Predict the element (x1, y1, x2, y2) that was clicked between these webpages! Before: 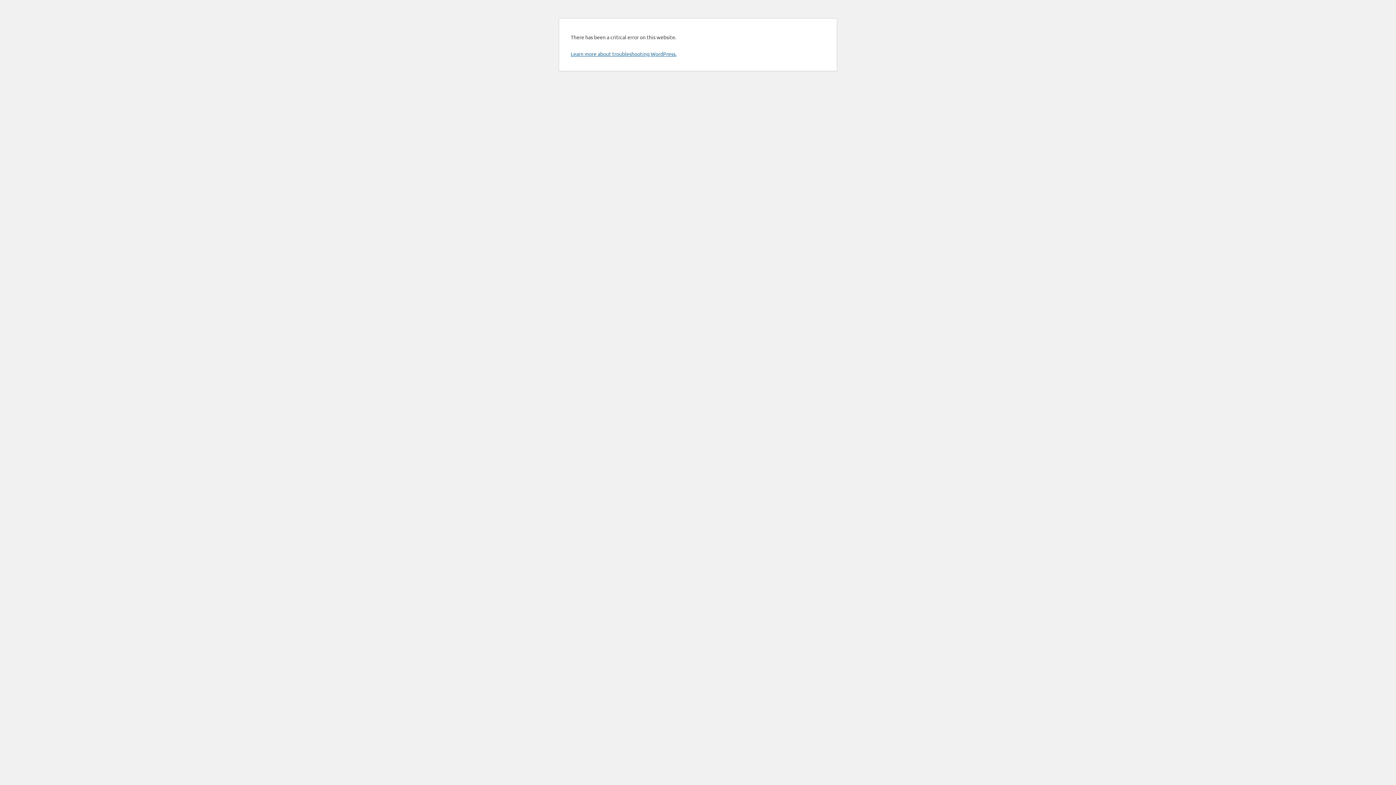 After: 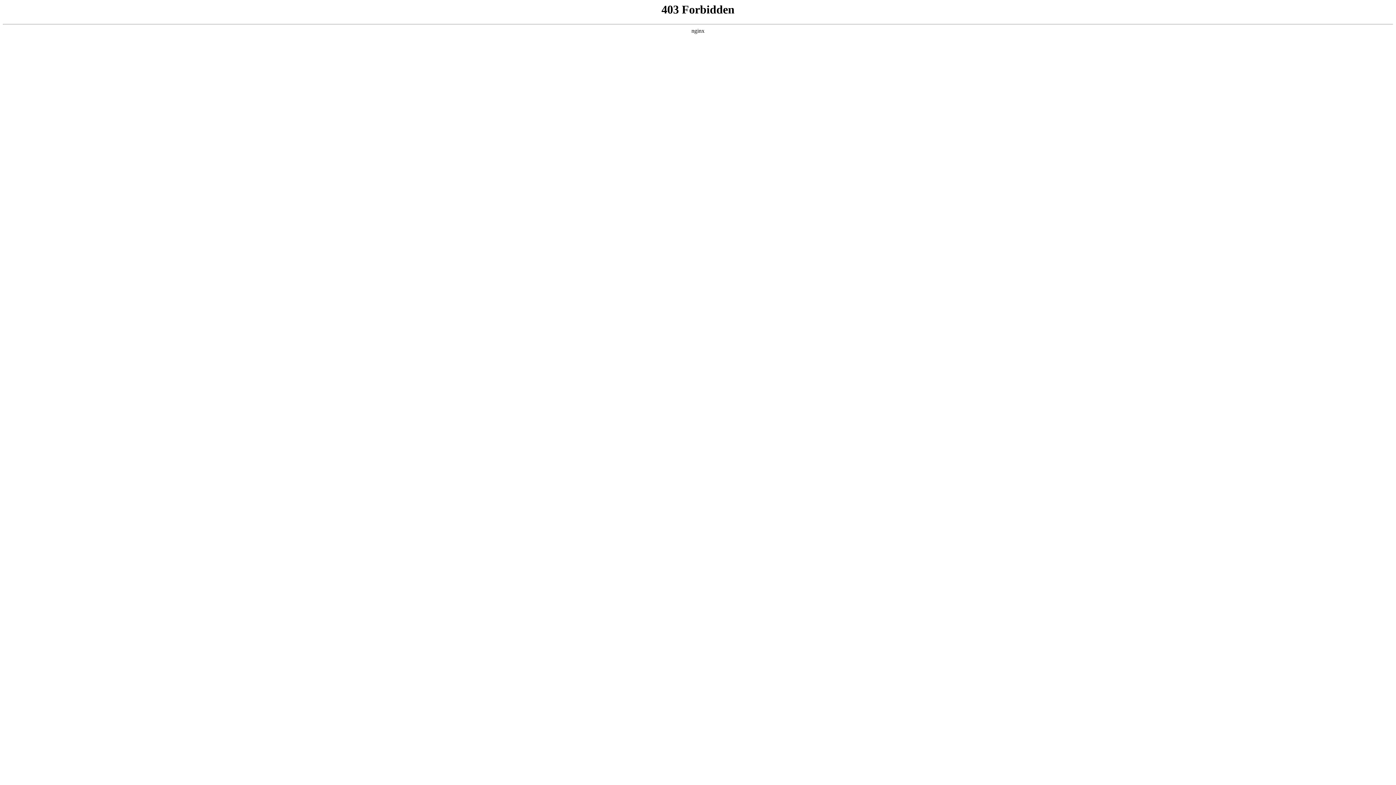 Action: label: Learn more about troubleshooting WordPress. bbox: (570, 50, 676, 57)